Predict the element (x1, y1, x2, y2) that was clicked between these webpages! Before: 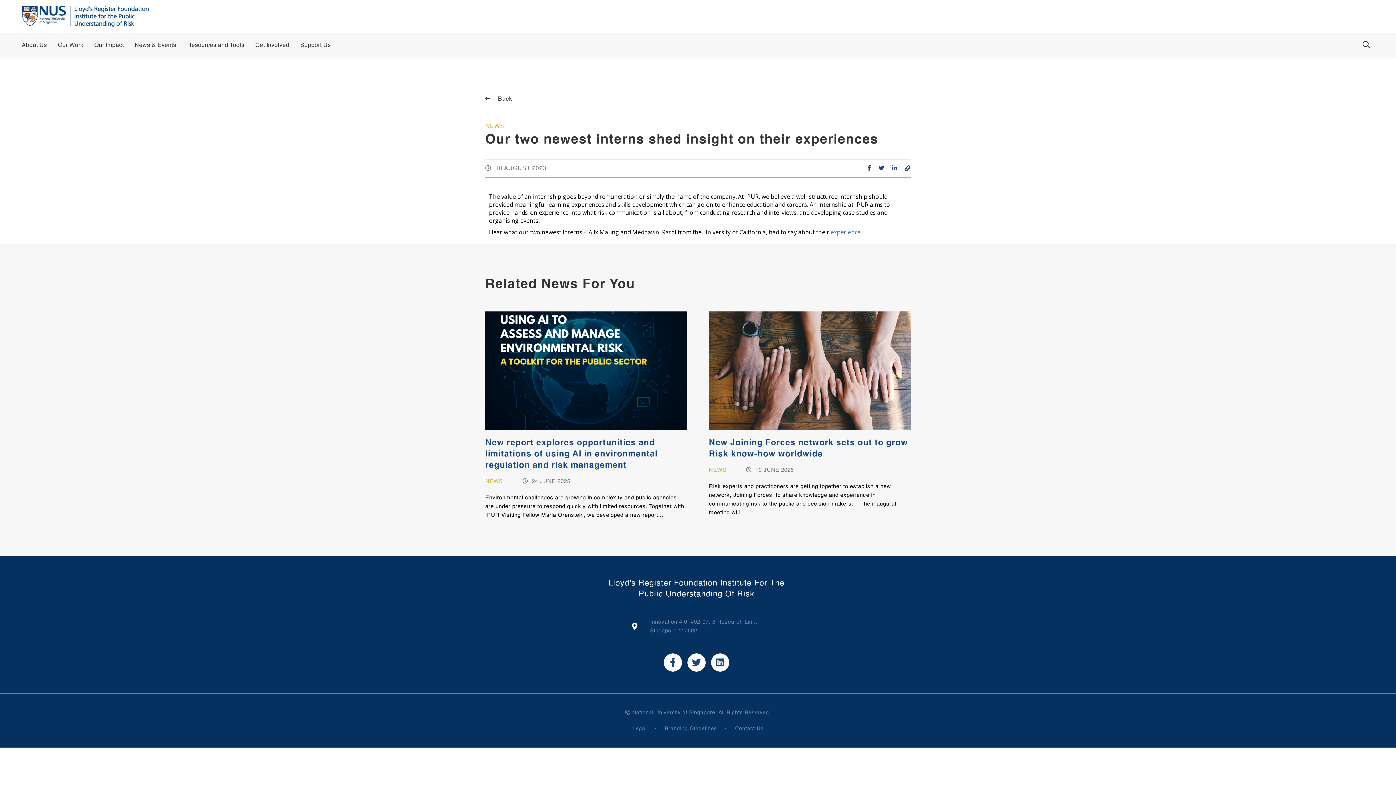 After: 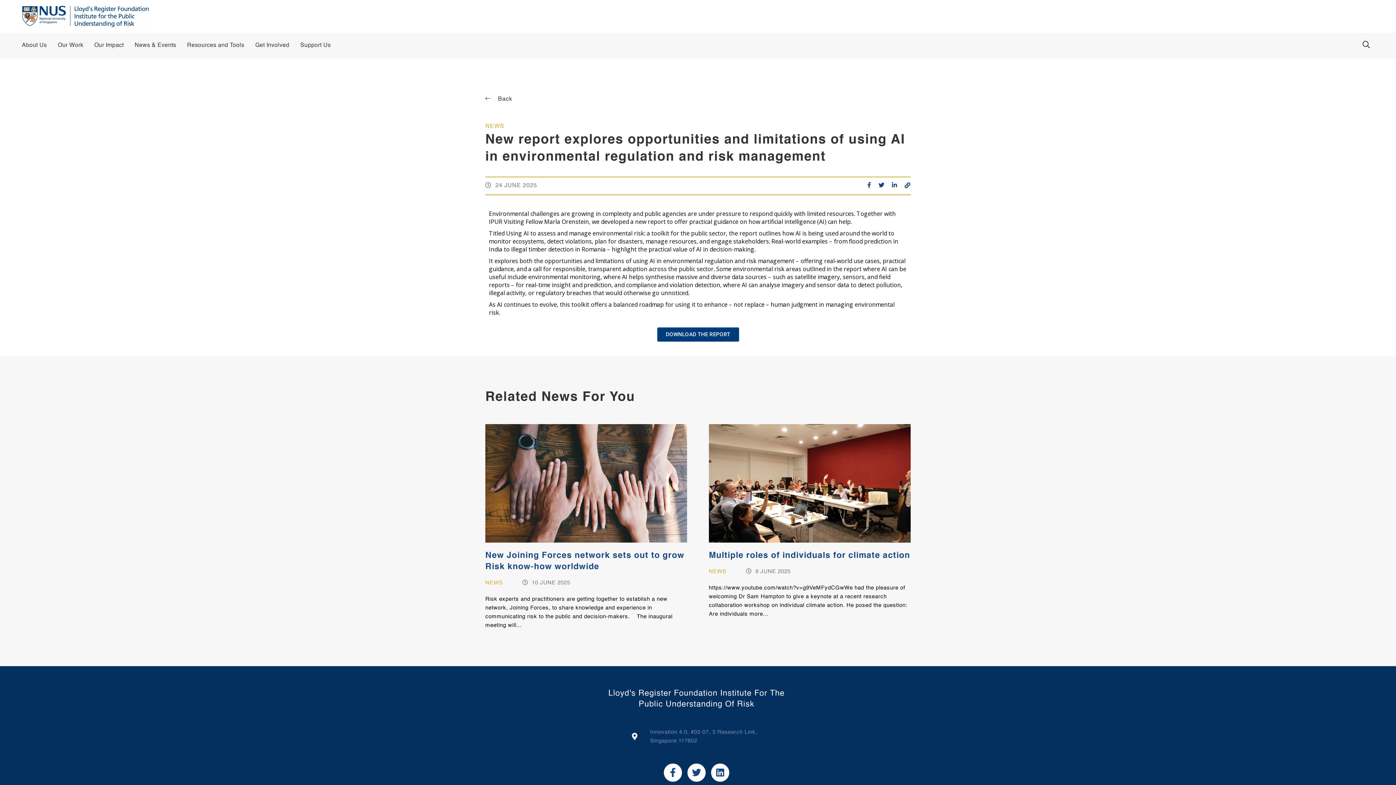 Action: bbox: (485, 437, 687, 471) label: New report explores opportunities and limitations of using AI in environmental regulation and risk management